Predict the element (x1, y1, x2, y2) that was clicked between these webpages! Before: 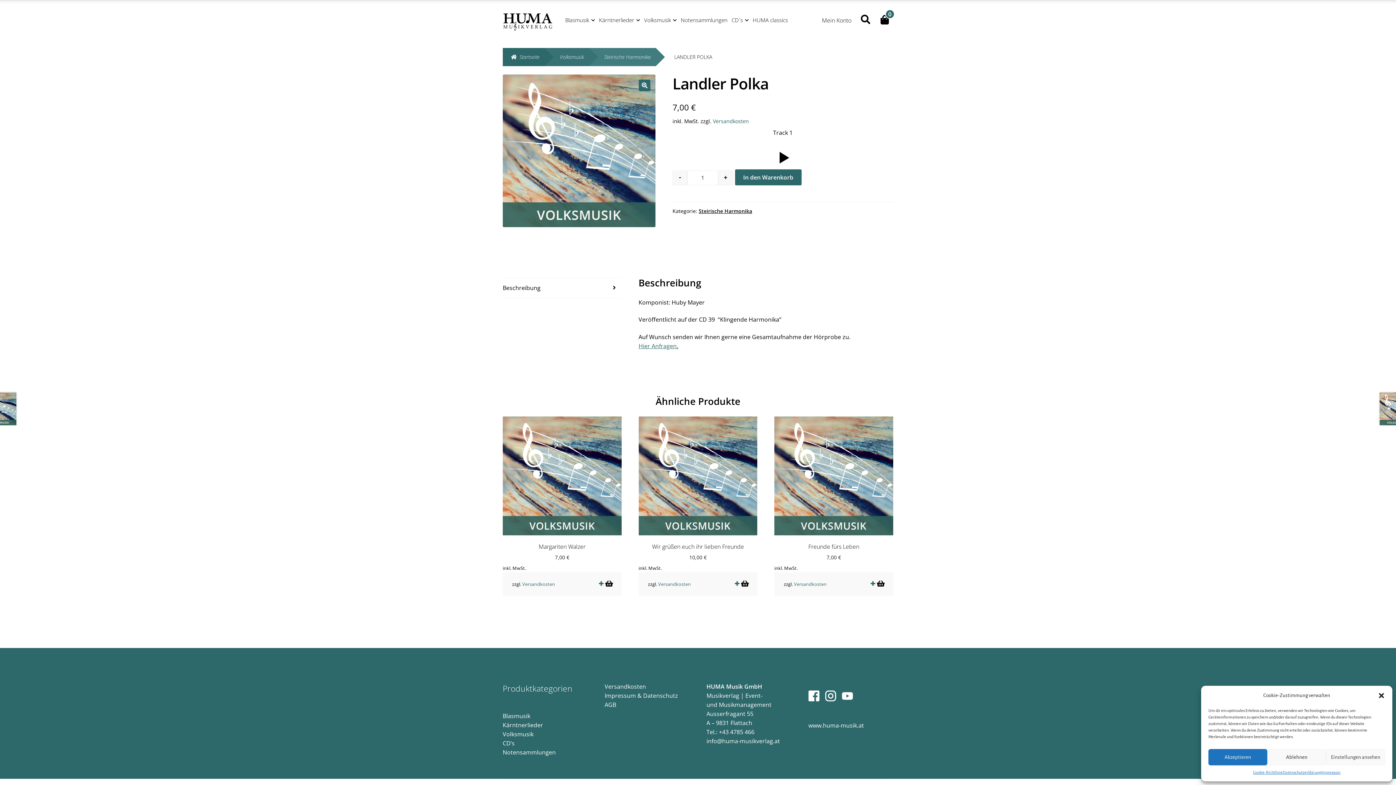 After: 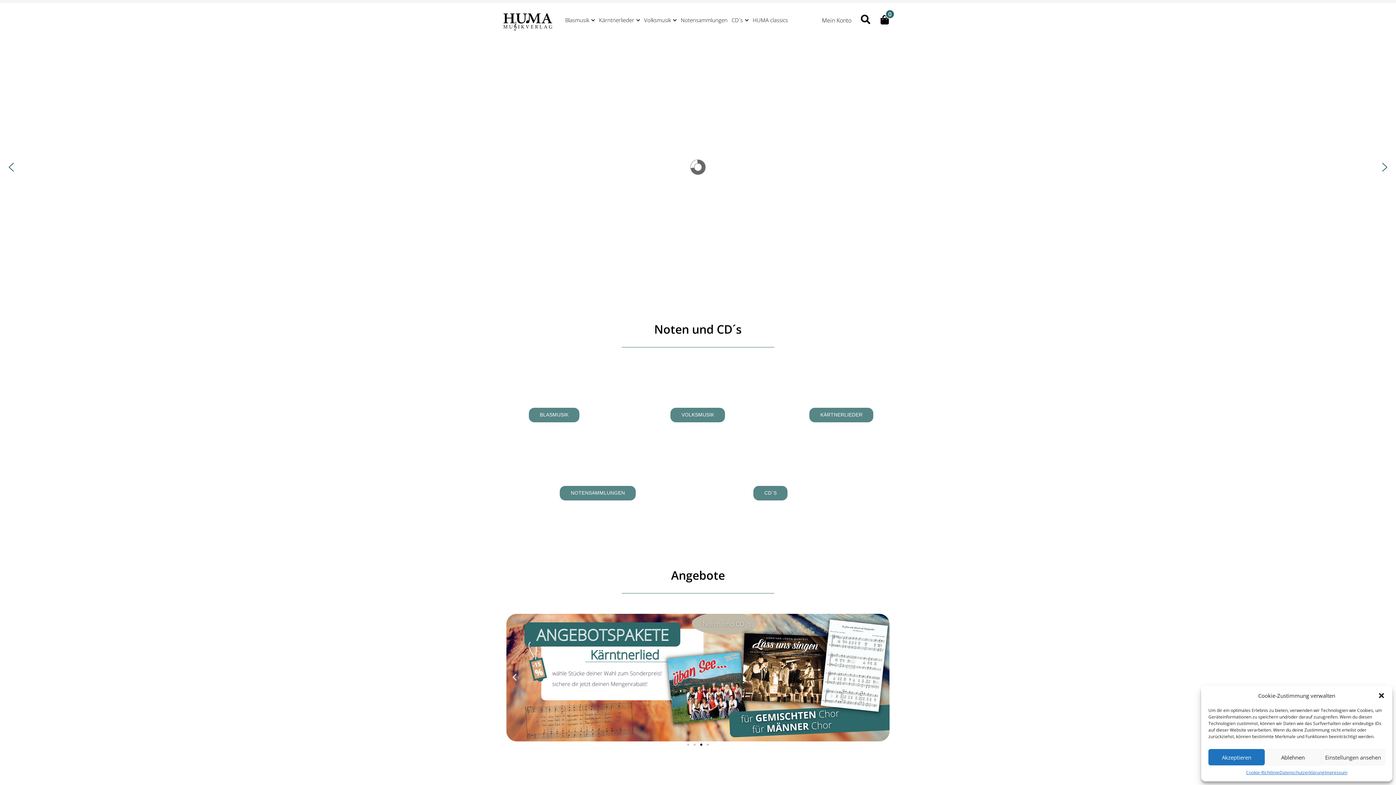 Action: bbox: (502, 12, 553, 31)